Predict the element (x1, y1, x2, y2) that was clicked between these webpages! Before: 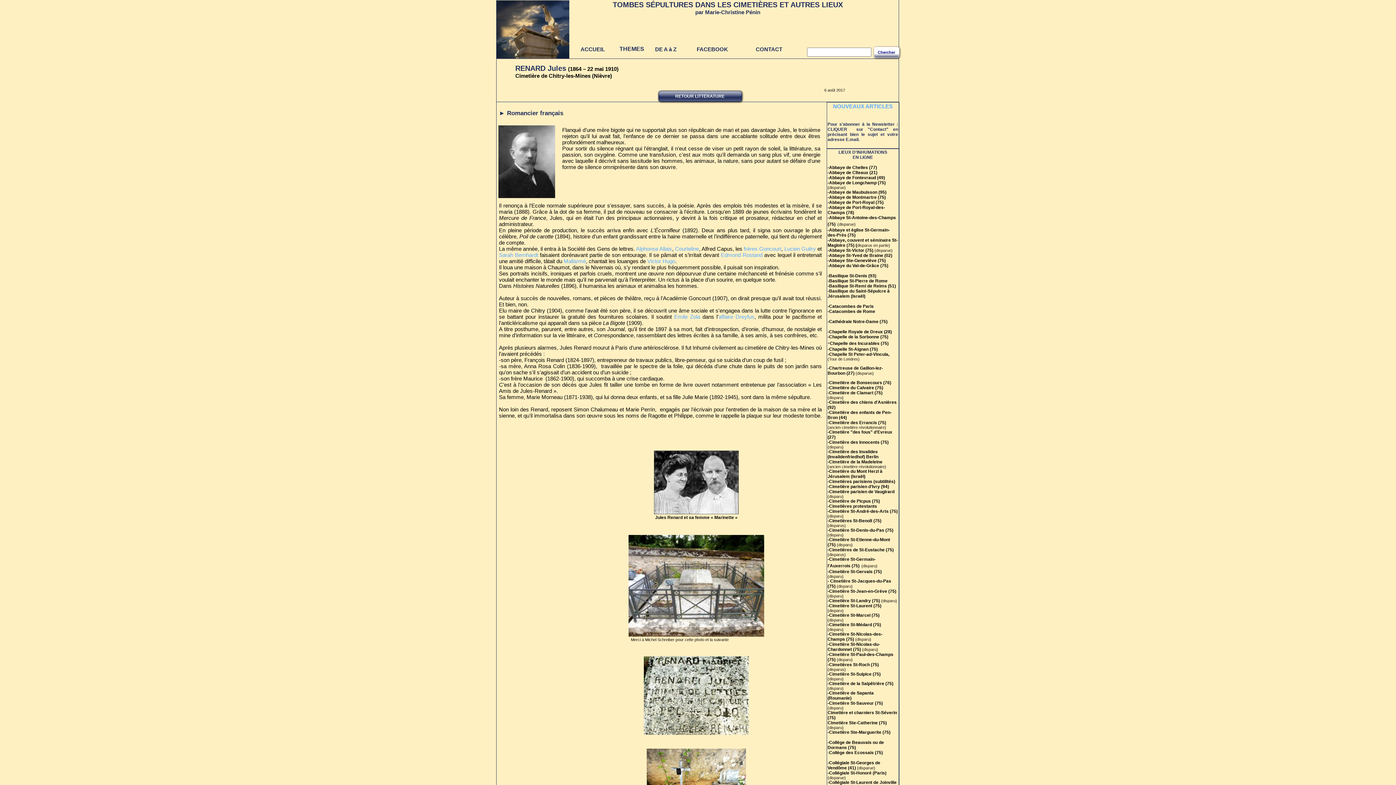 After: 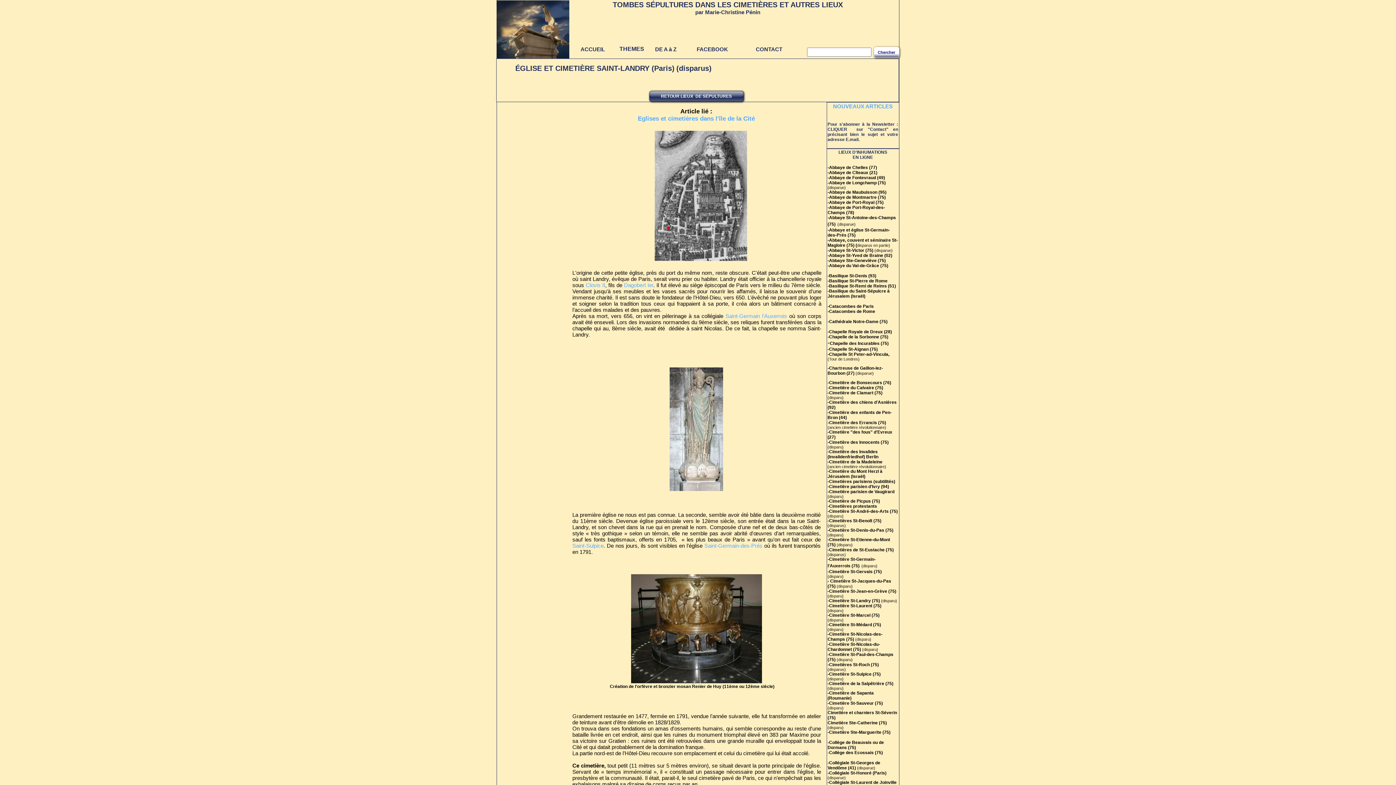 Action: label:   bbox: (880, 597, 881, 603)